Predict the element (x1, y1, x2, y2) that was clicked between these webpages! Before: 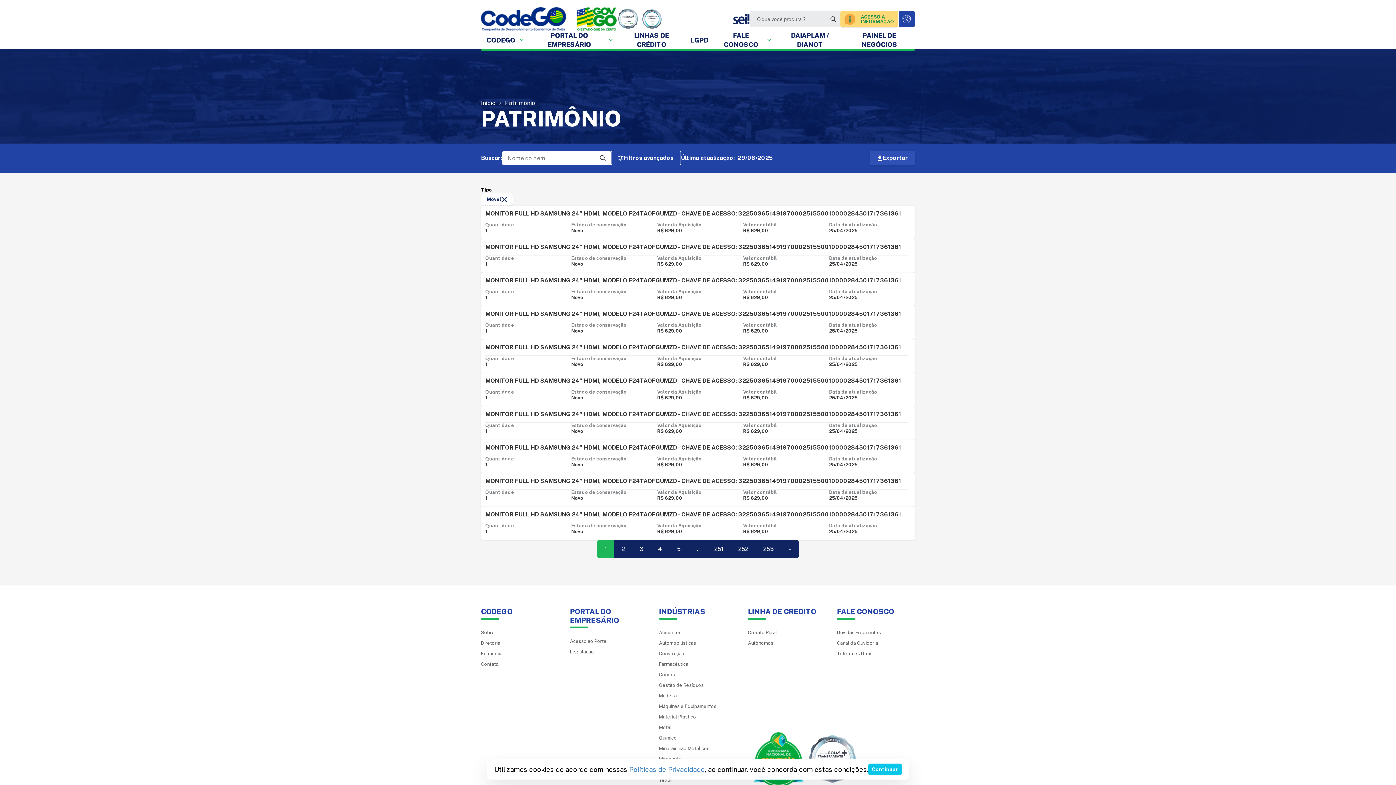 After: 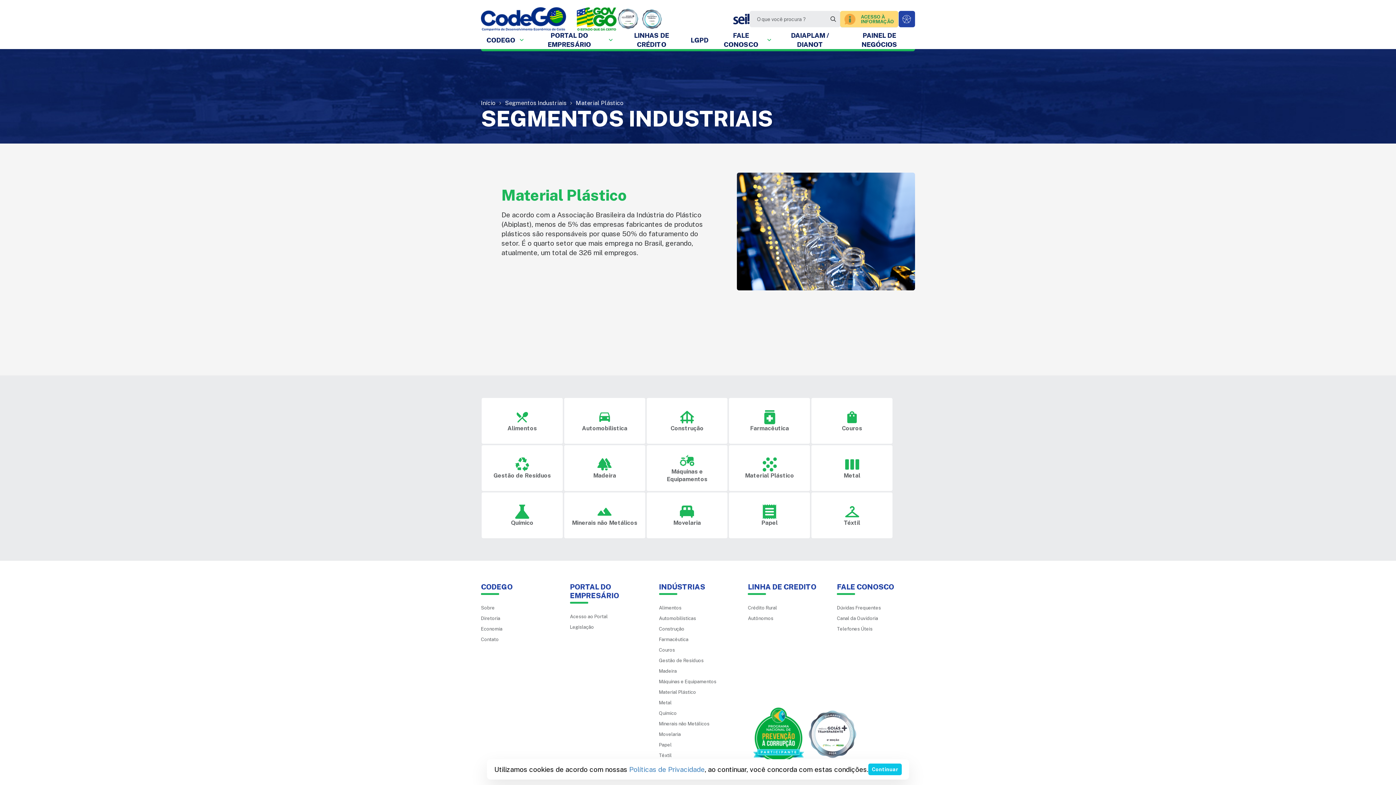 Action: label: Material Plástico bbox: (659, 714, 696, 720)